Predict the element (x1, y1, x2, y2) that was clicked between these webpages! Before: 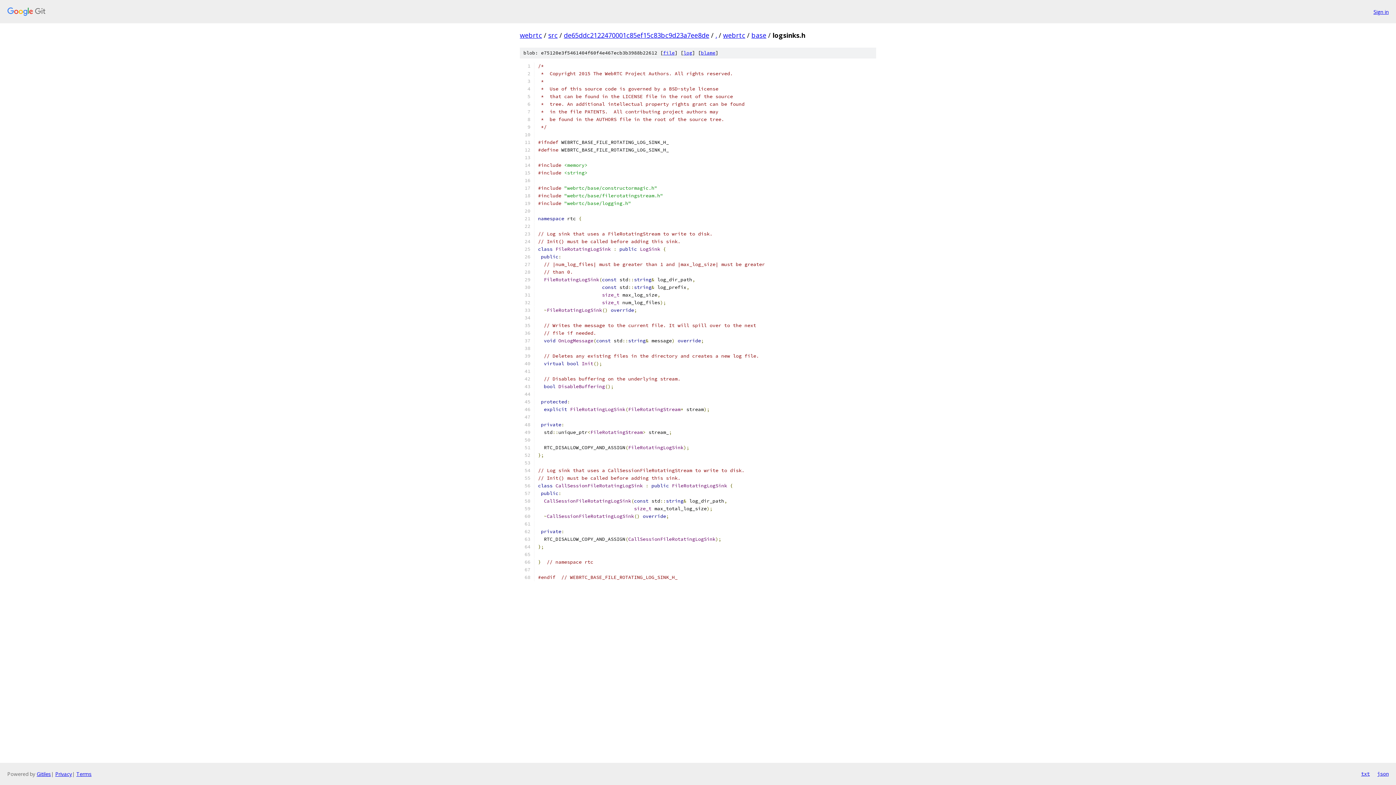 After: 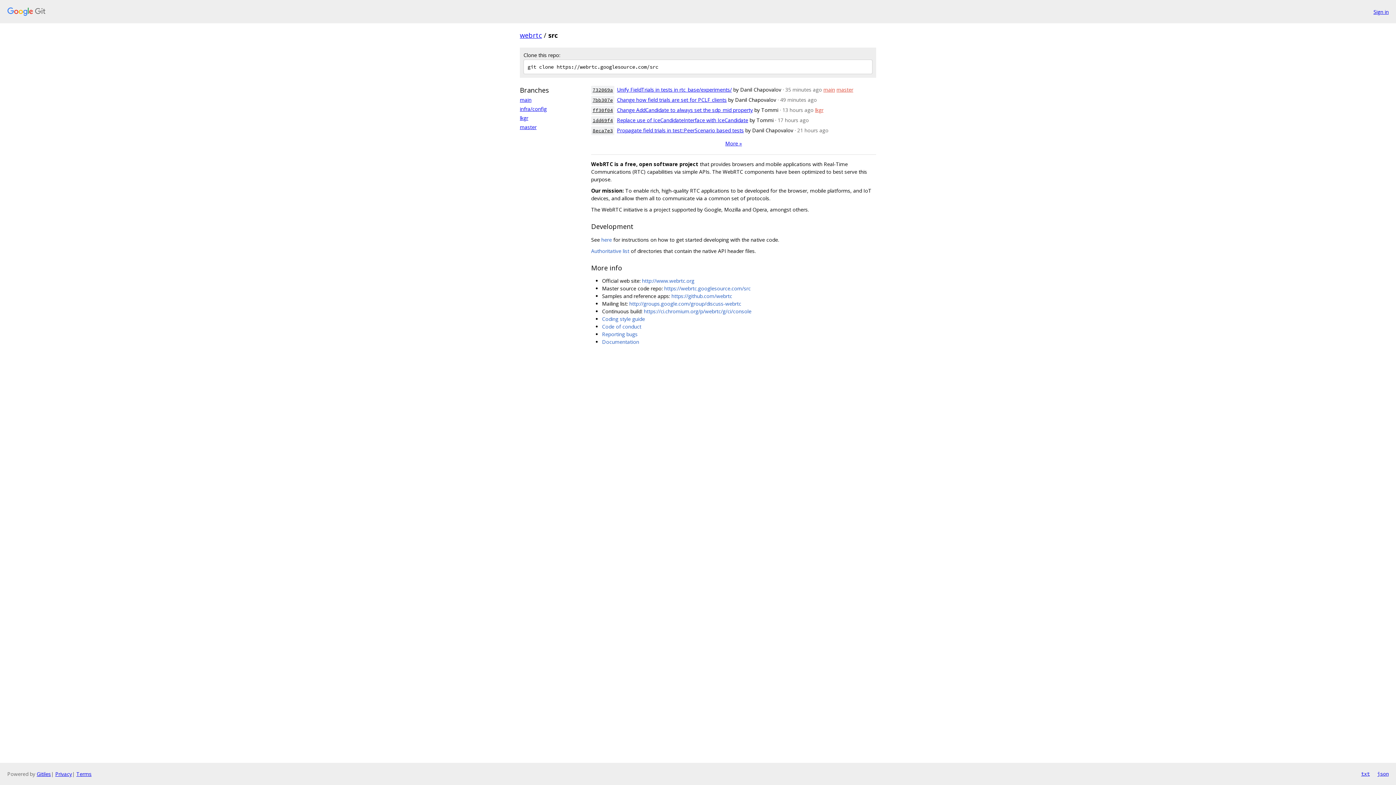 Action: label: src bbox: (548, 30, 557, 39)